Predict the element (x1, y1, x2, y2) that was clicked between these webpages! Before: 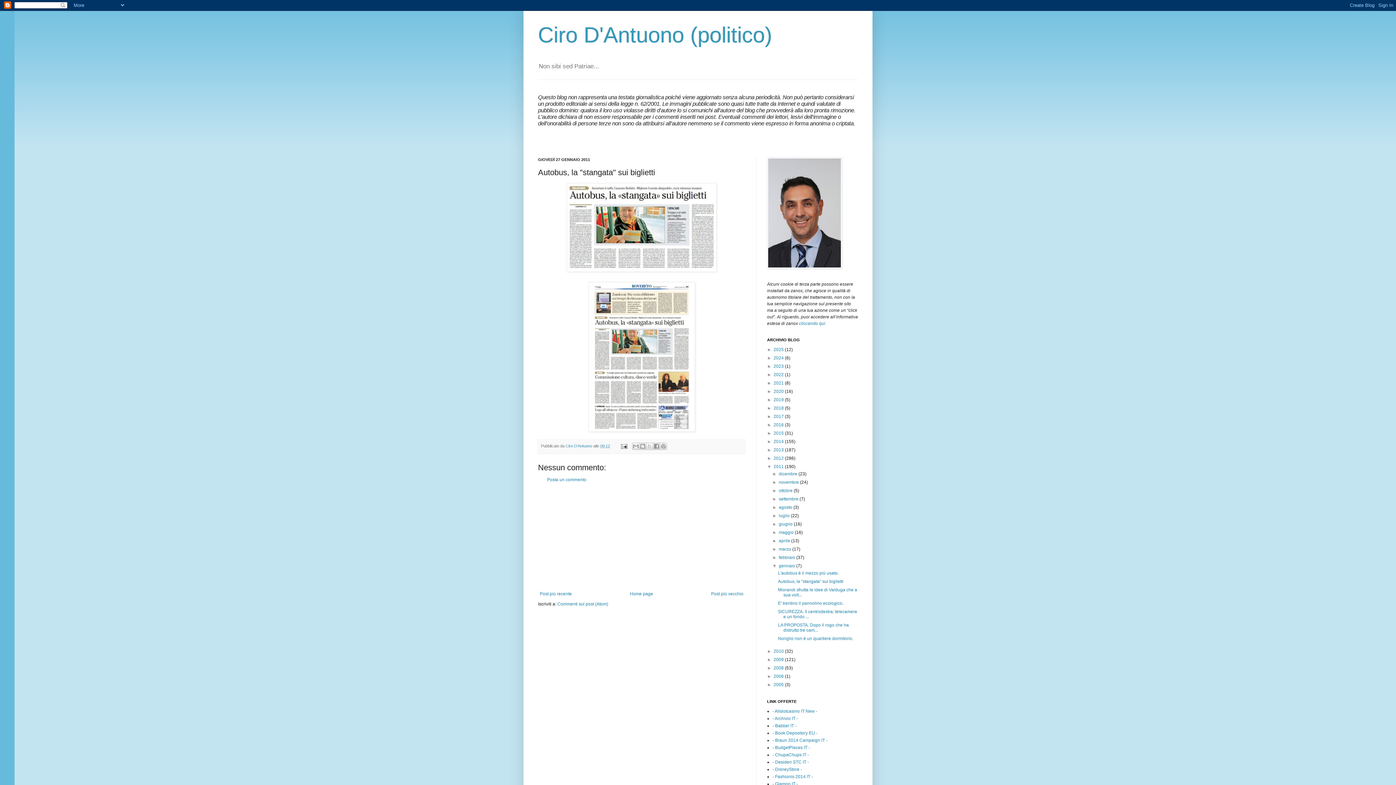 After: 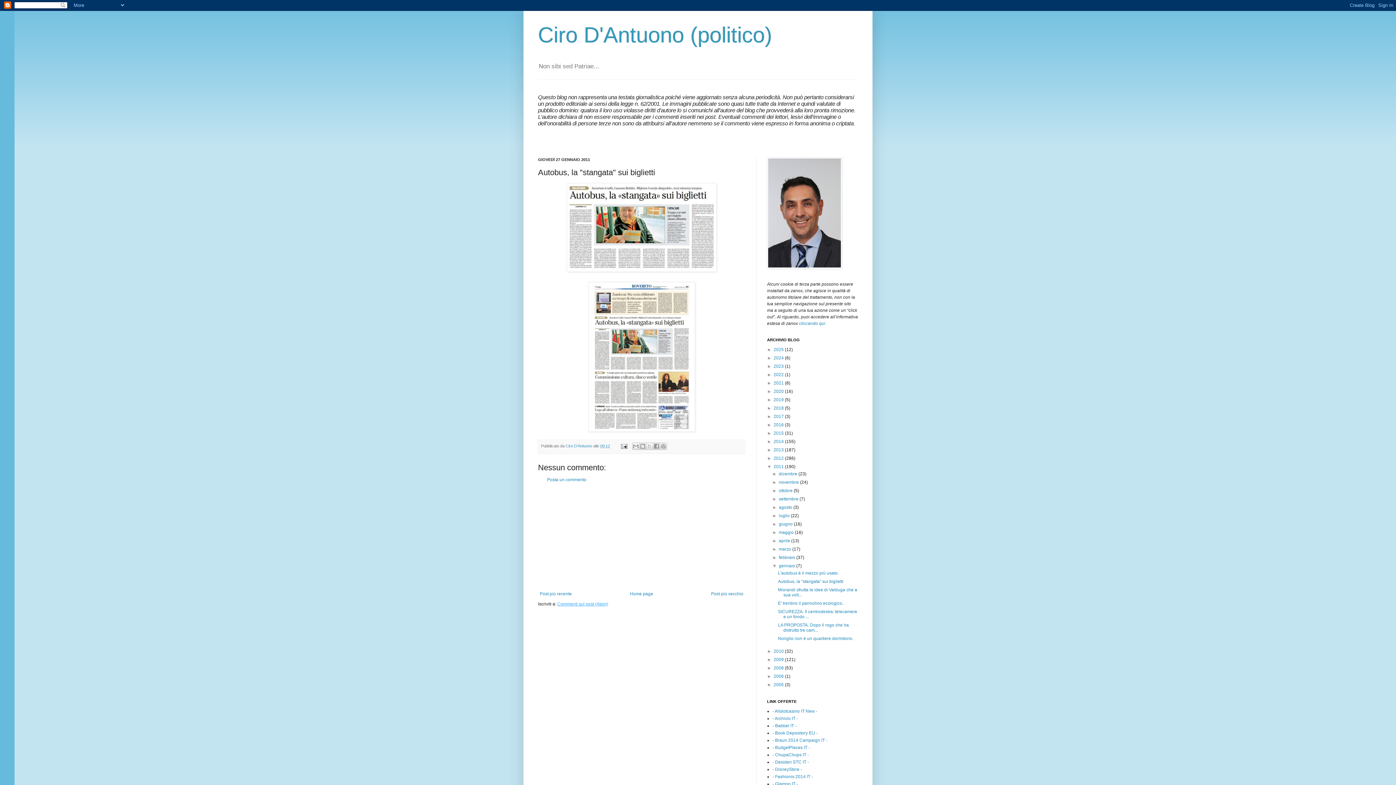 Action: bbox: (557, 601, 608, 607) label: Commenti sul post (Atom)